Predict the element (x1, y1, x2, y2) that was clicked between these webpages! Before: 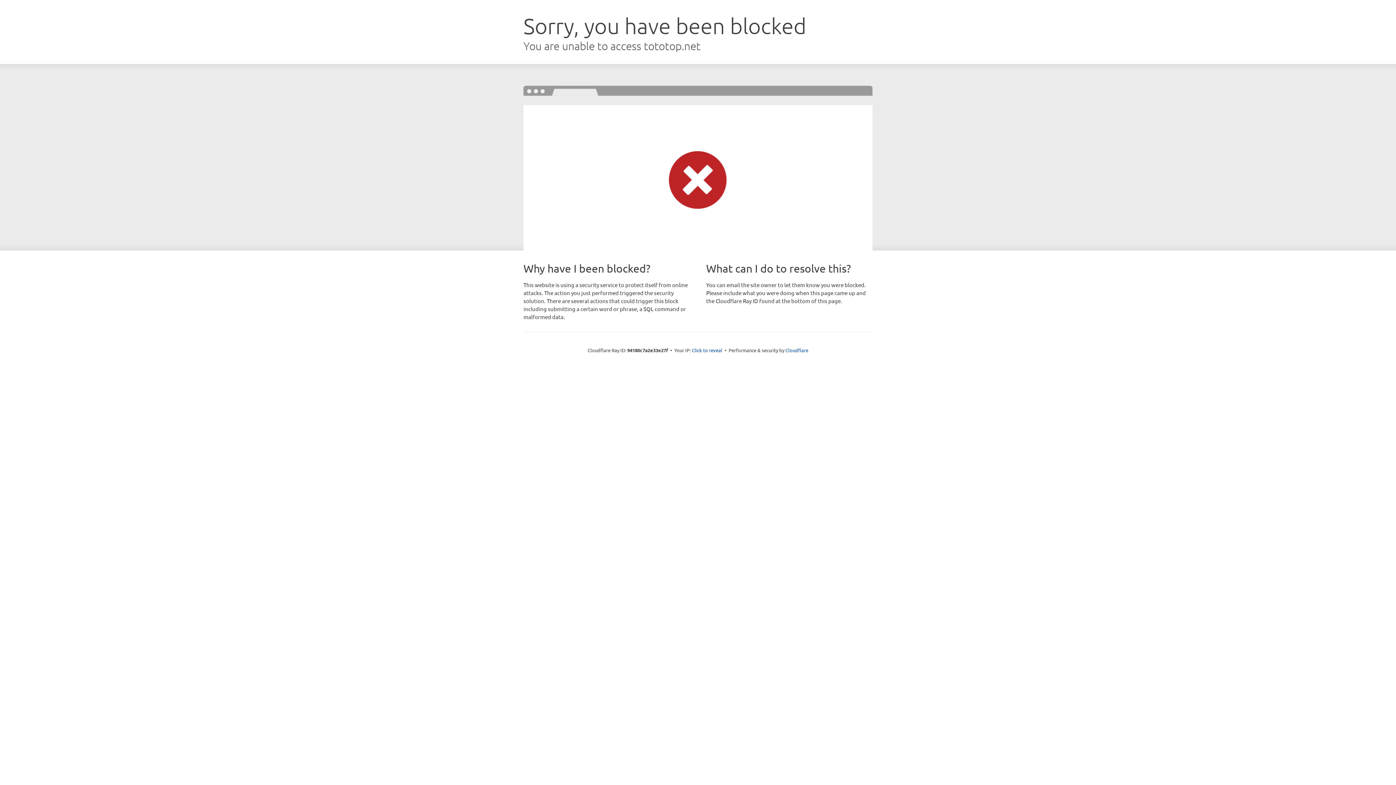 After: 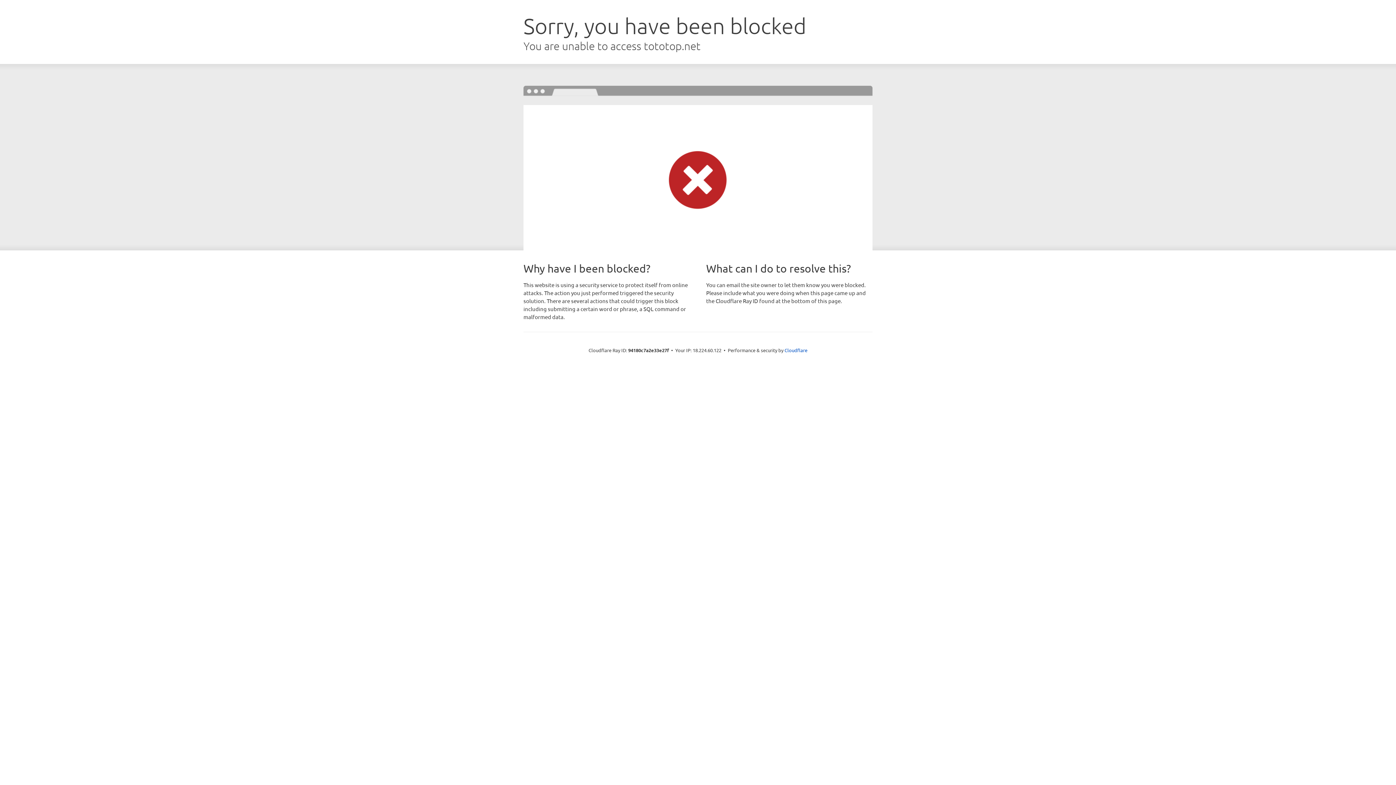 Action: bbox: (692, 346, 722, 353) label: Click to reveal